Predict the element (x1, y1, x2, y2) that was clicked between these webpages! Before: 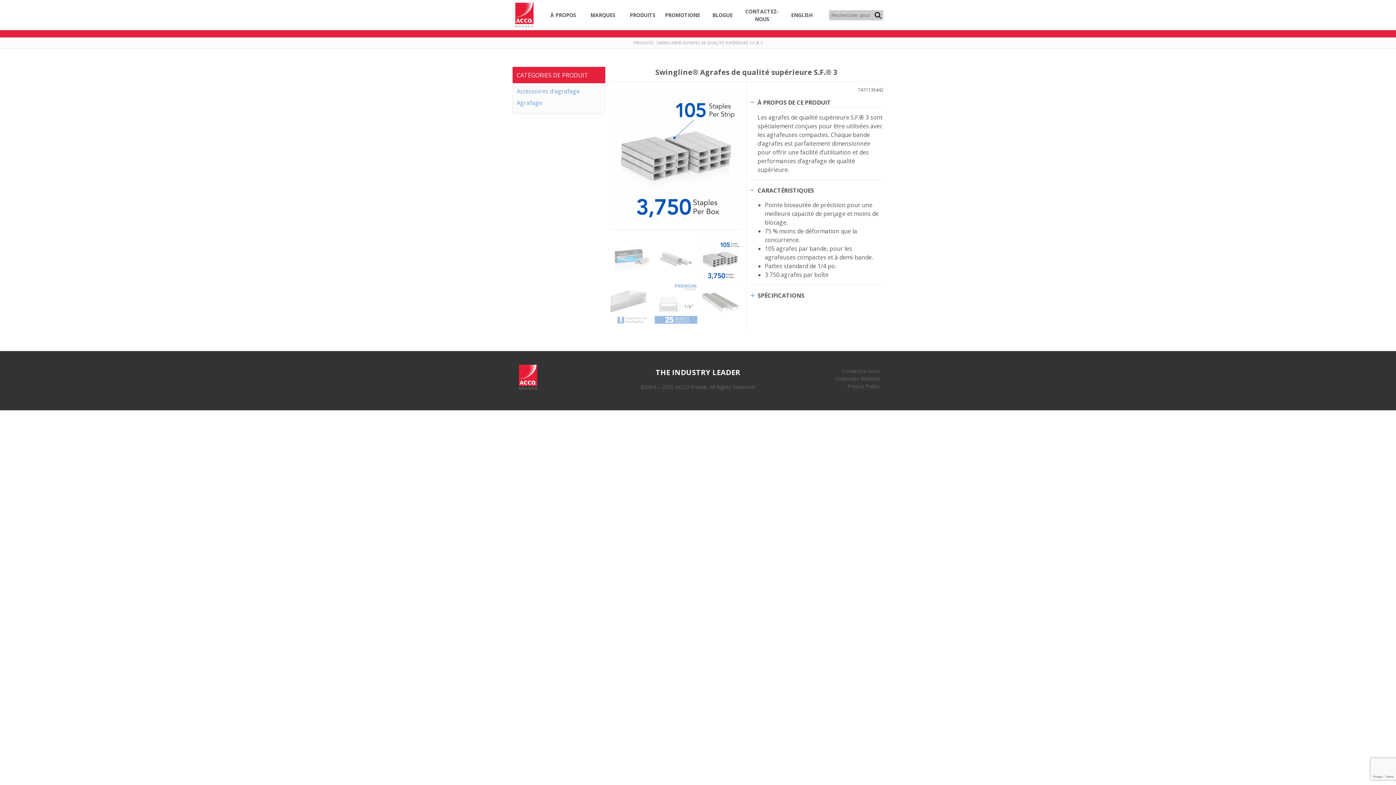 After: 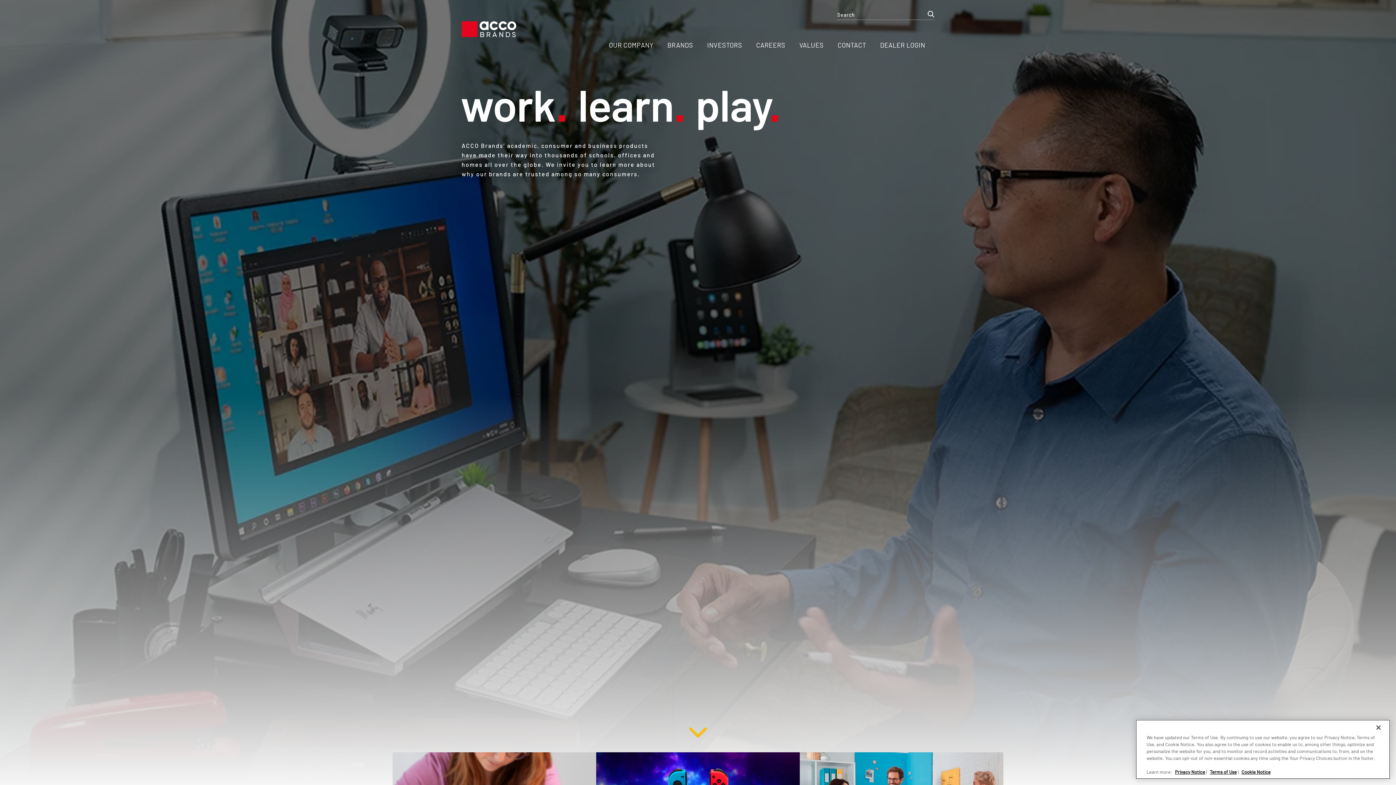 Action: bbox: (835, 375, 879, 382) label: Corporate Website